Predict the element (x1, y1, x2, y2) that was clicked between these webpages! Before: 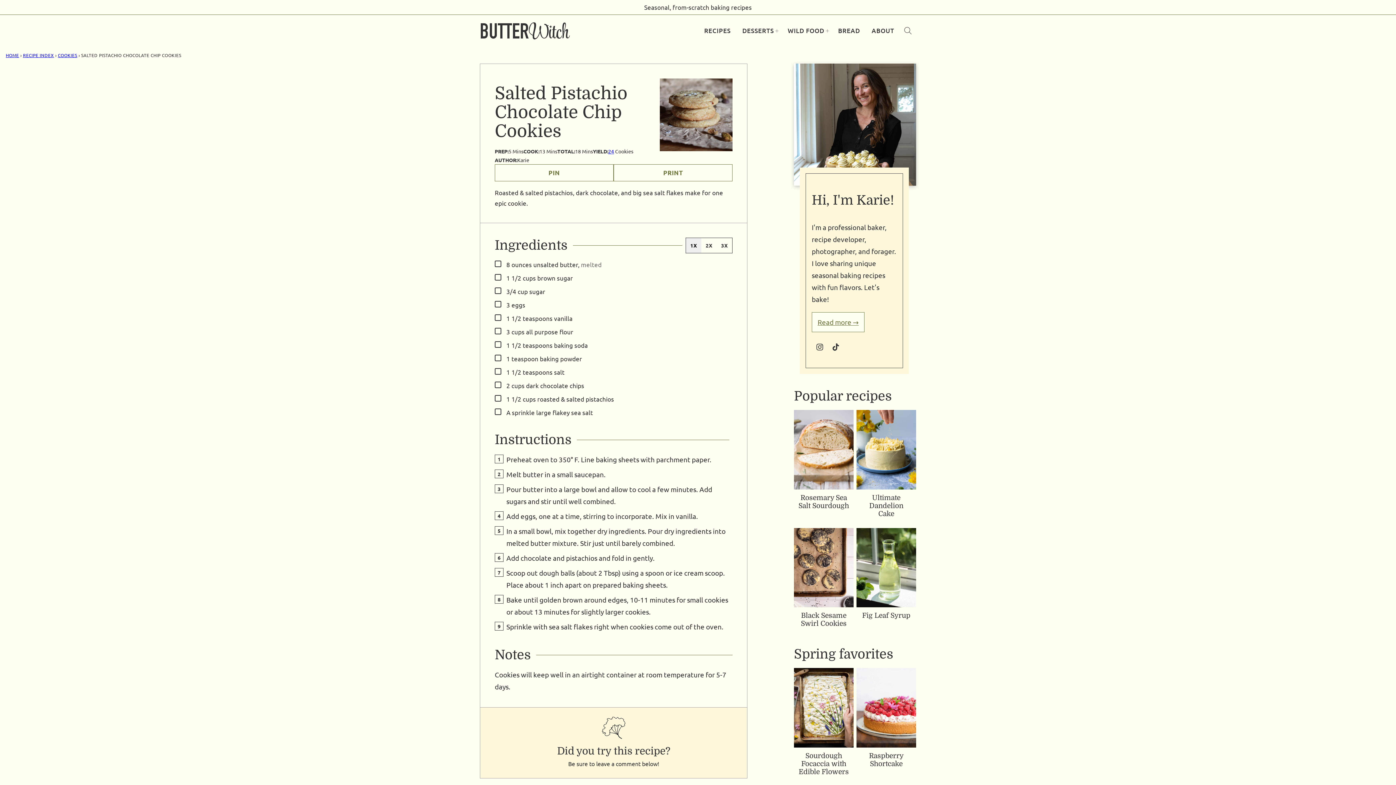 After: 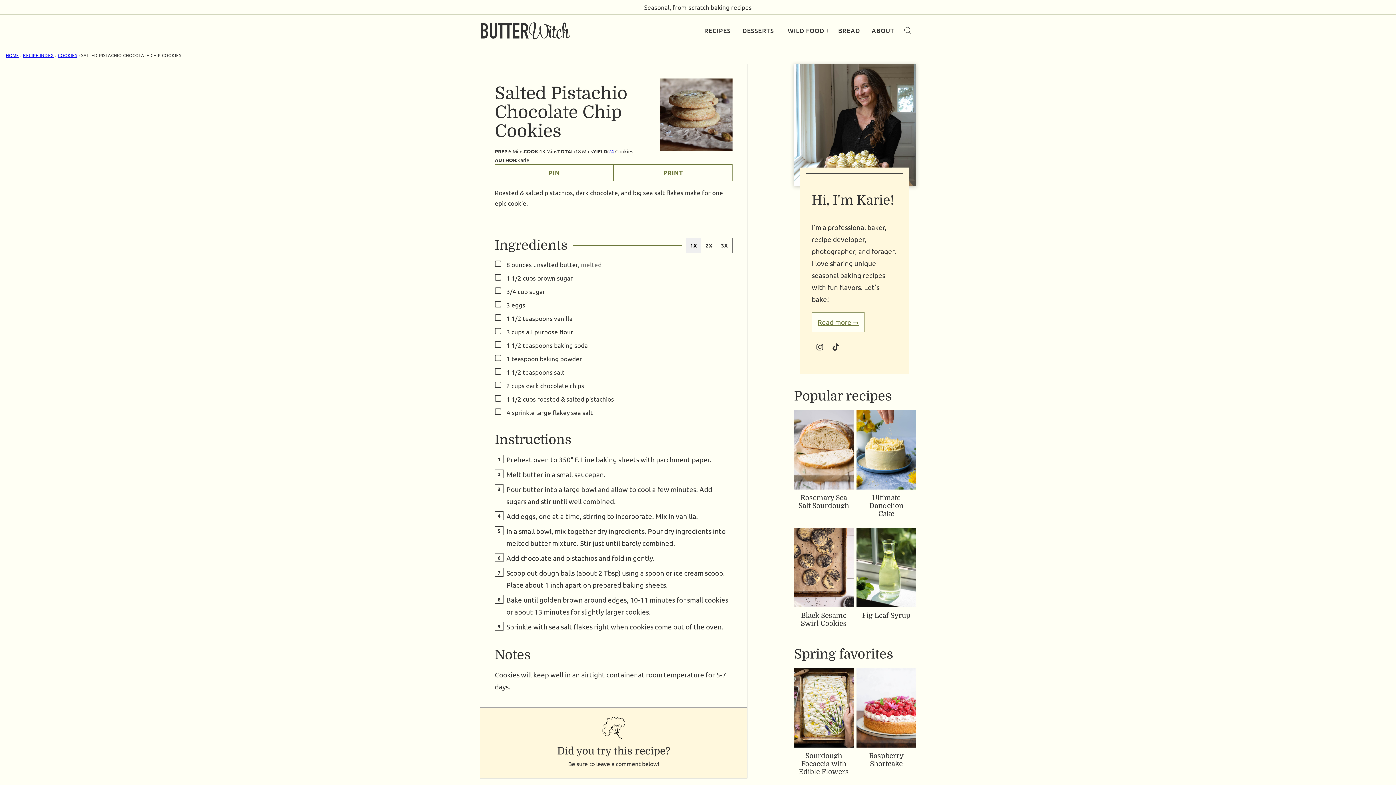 Action: bbox: (812, 339, 828, 355) label: Instagram